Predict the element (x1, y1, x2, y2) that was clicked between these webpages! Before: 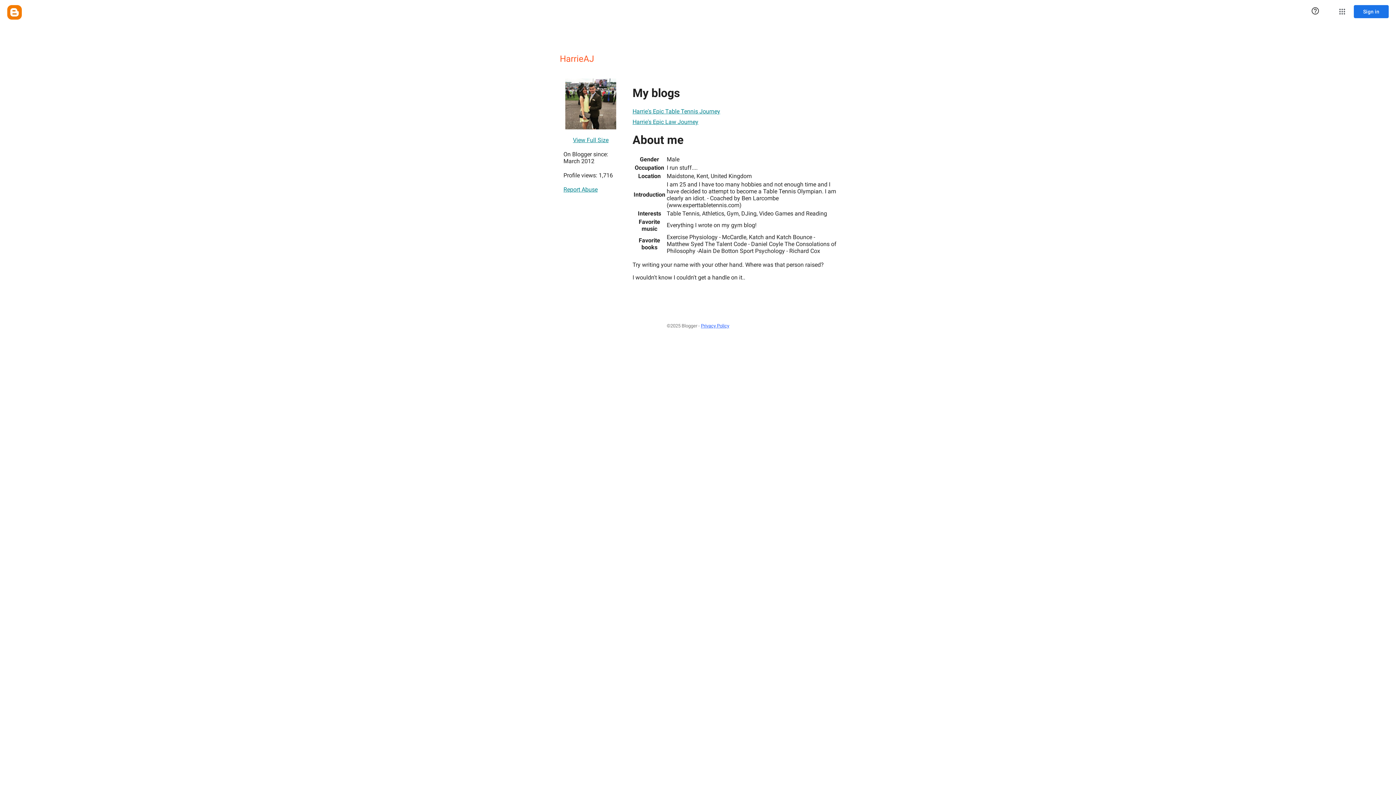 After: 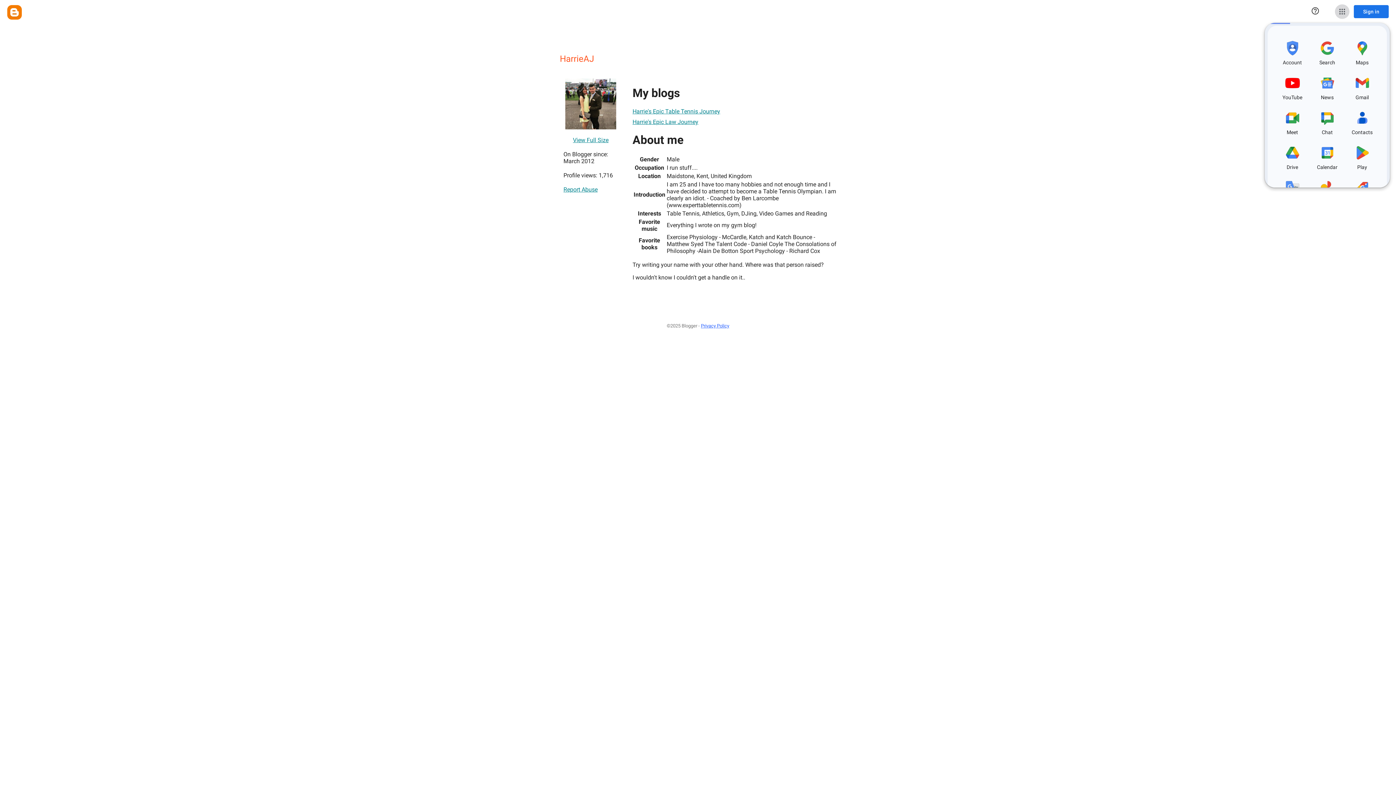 Action: label: Google apps bbox: (1335, 4, 1349, 18)